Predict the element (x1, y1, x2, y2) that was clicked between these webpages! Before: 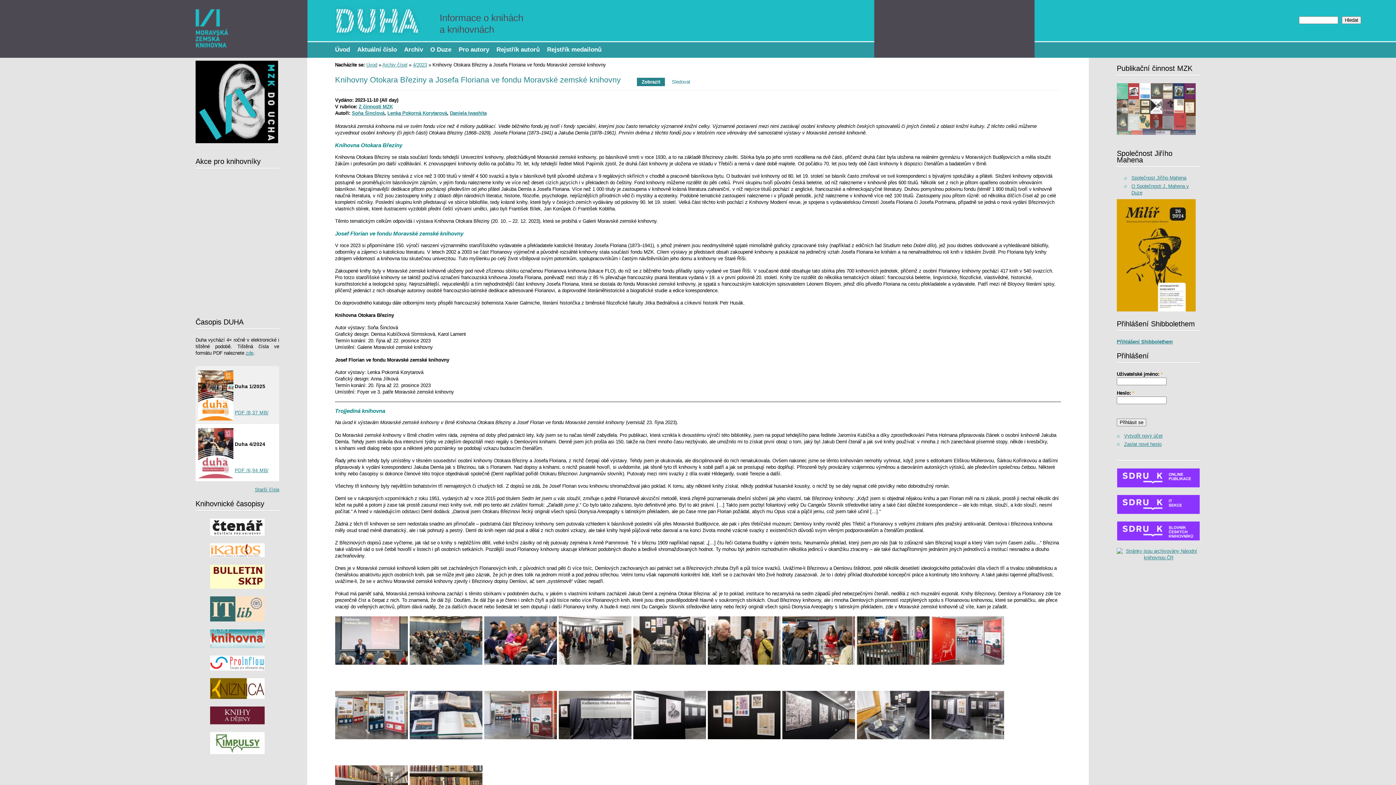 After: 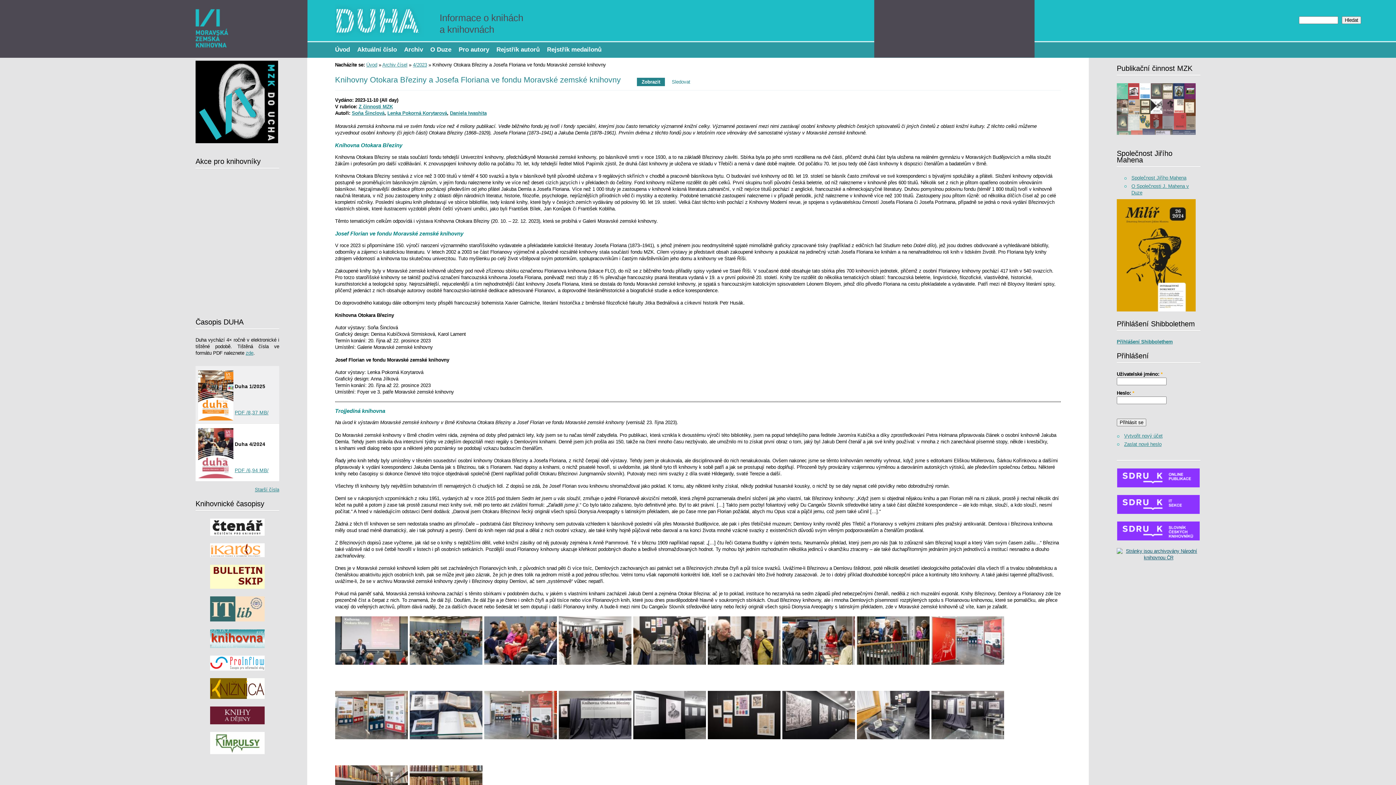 Action: bbox: (1117, 555, 1200, 560)